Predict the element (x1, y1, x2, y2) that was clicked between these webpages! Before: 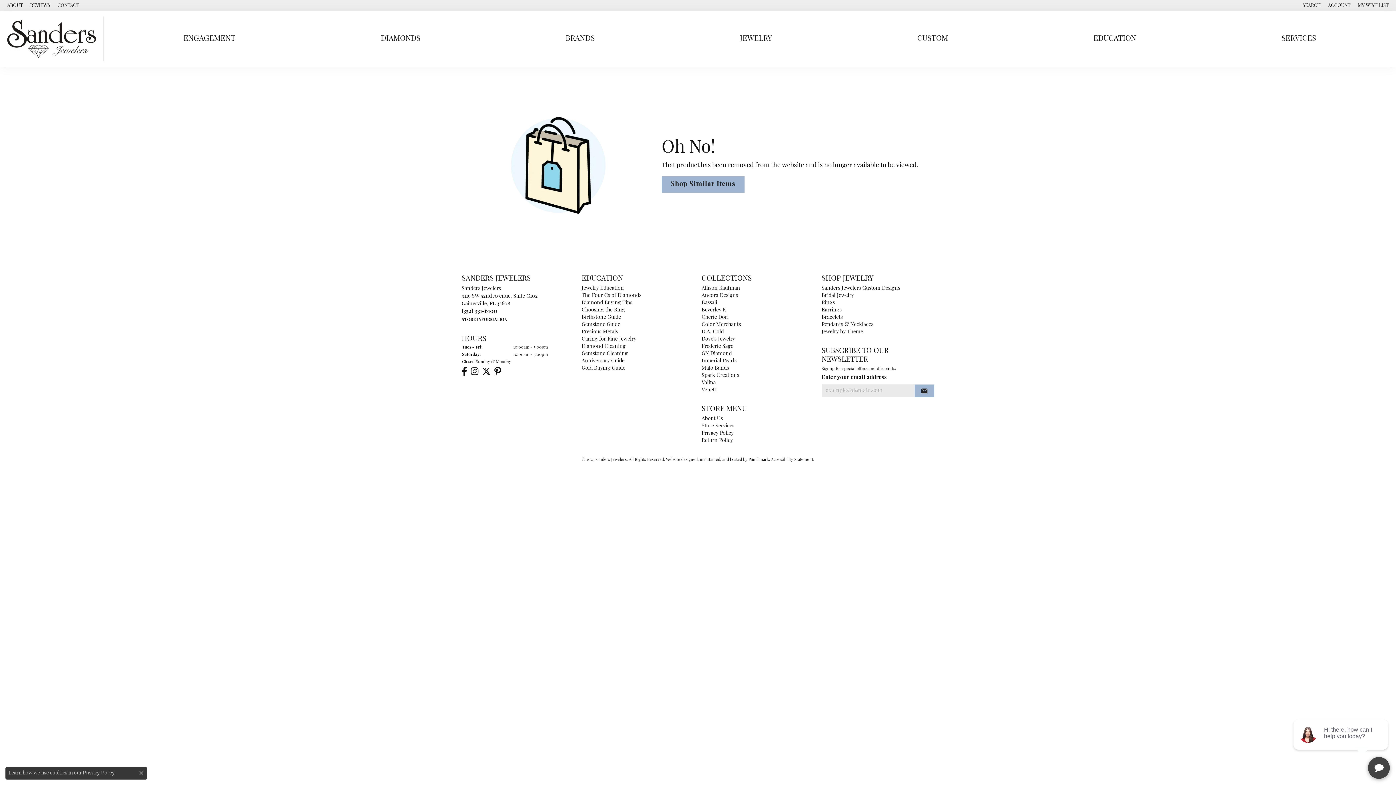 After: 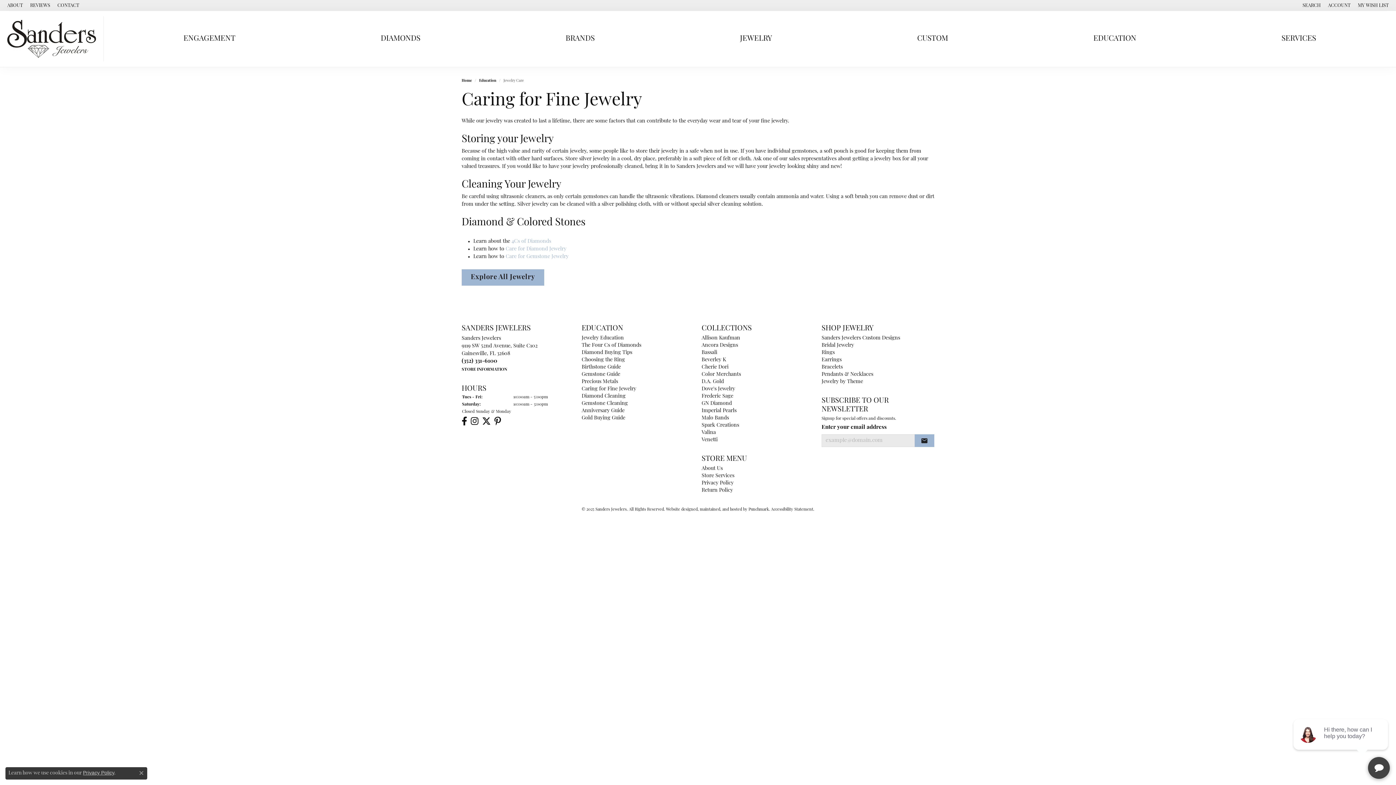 Action: bbox: (581, 336, 636, 342) label: Caring for Fine Jewelry